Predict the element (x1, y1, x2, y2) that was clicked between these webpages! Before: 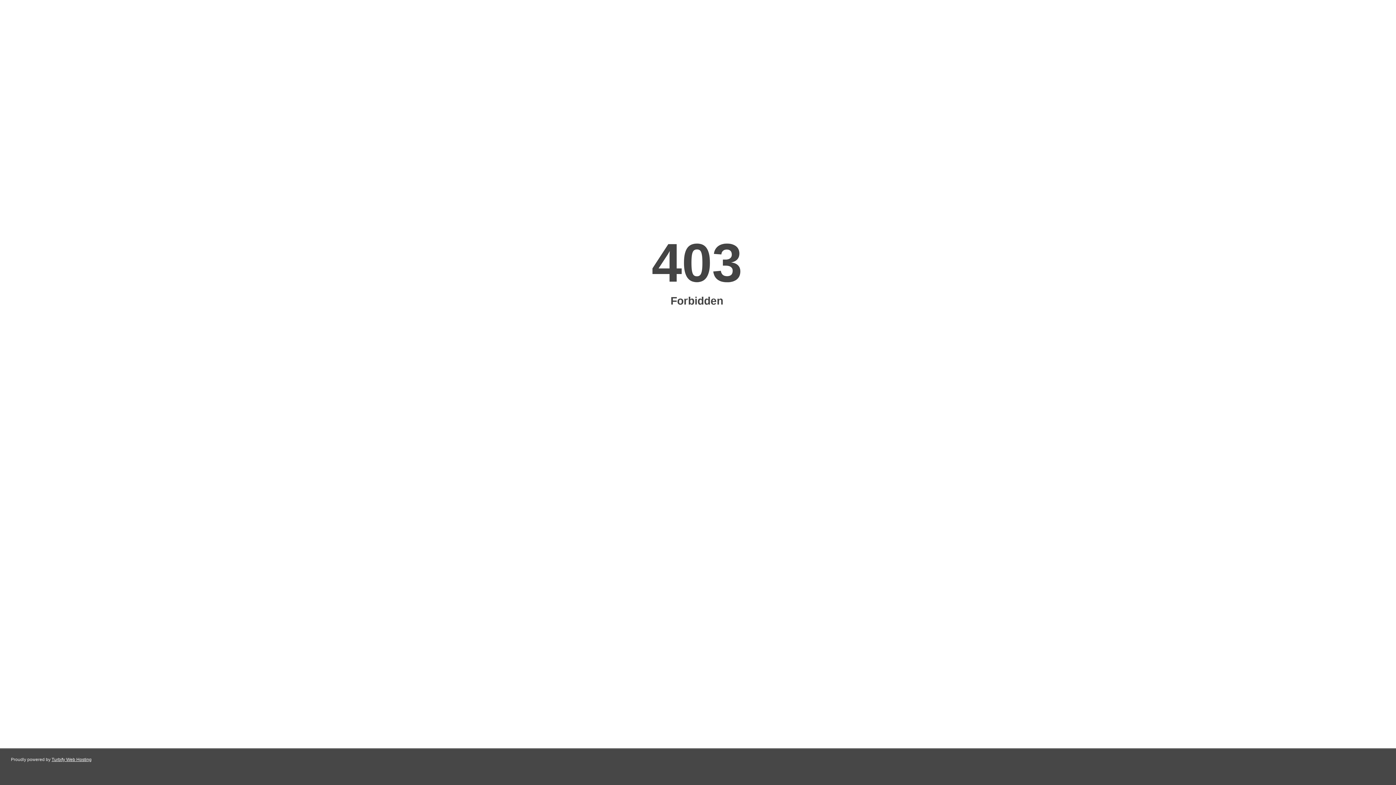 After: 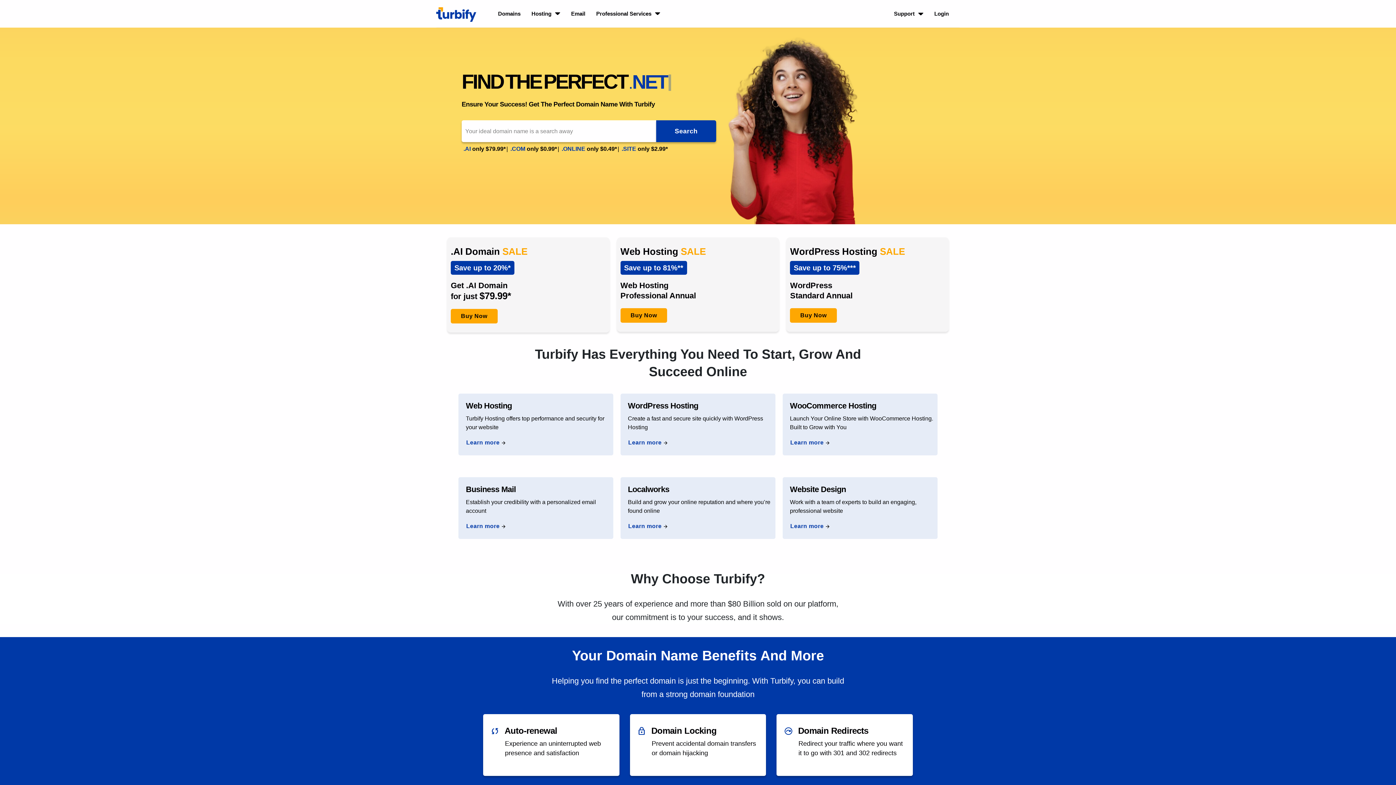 Action: label: Turbify Web Hosting bbox: (51, 757, 91, 762)